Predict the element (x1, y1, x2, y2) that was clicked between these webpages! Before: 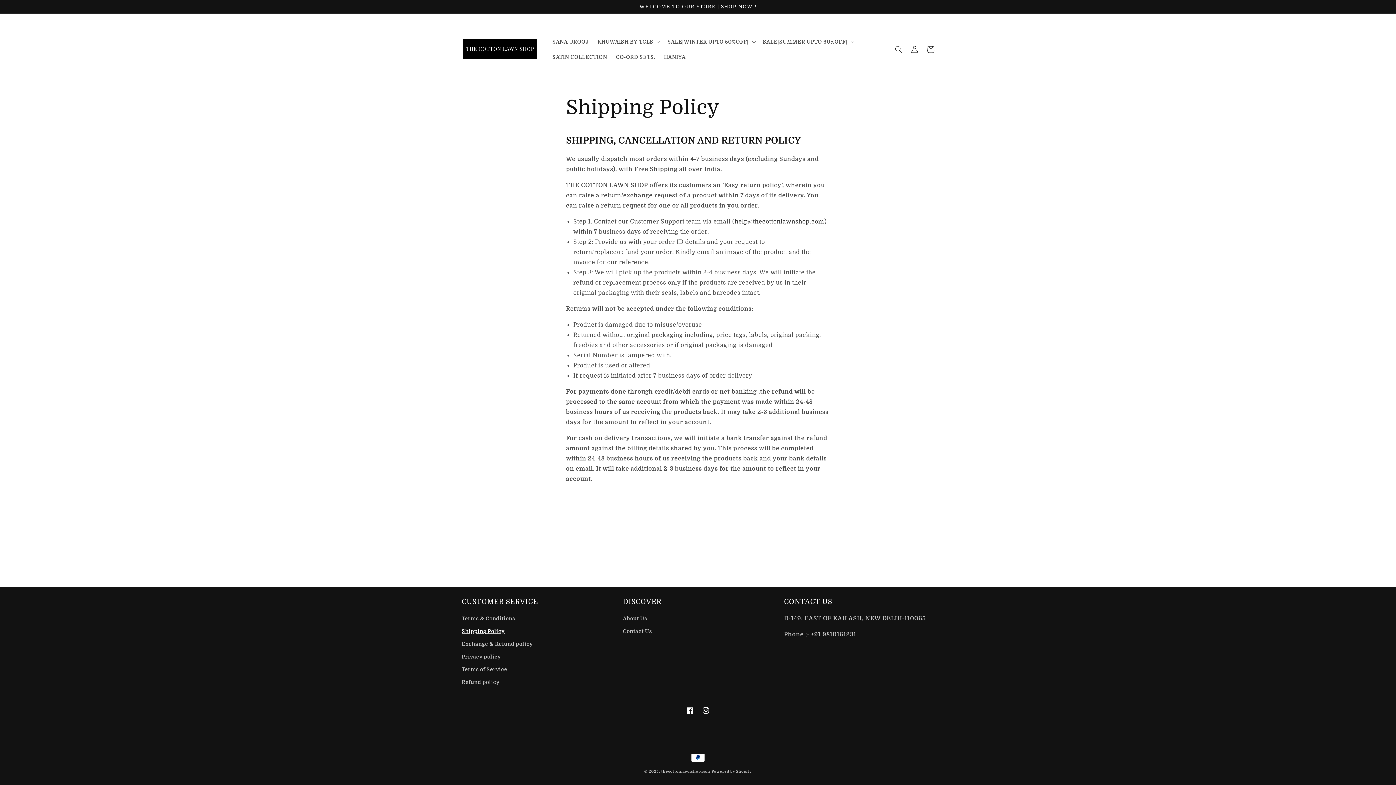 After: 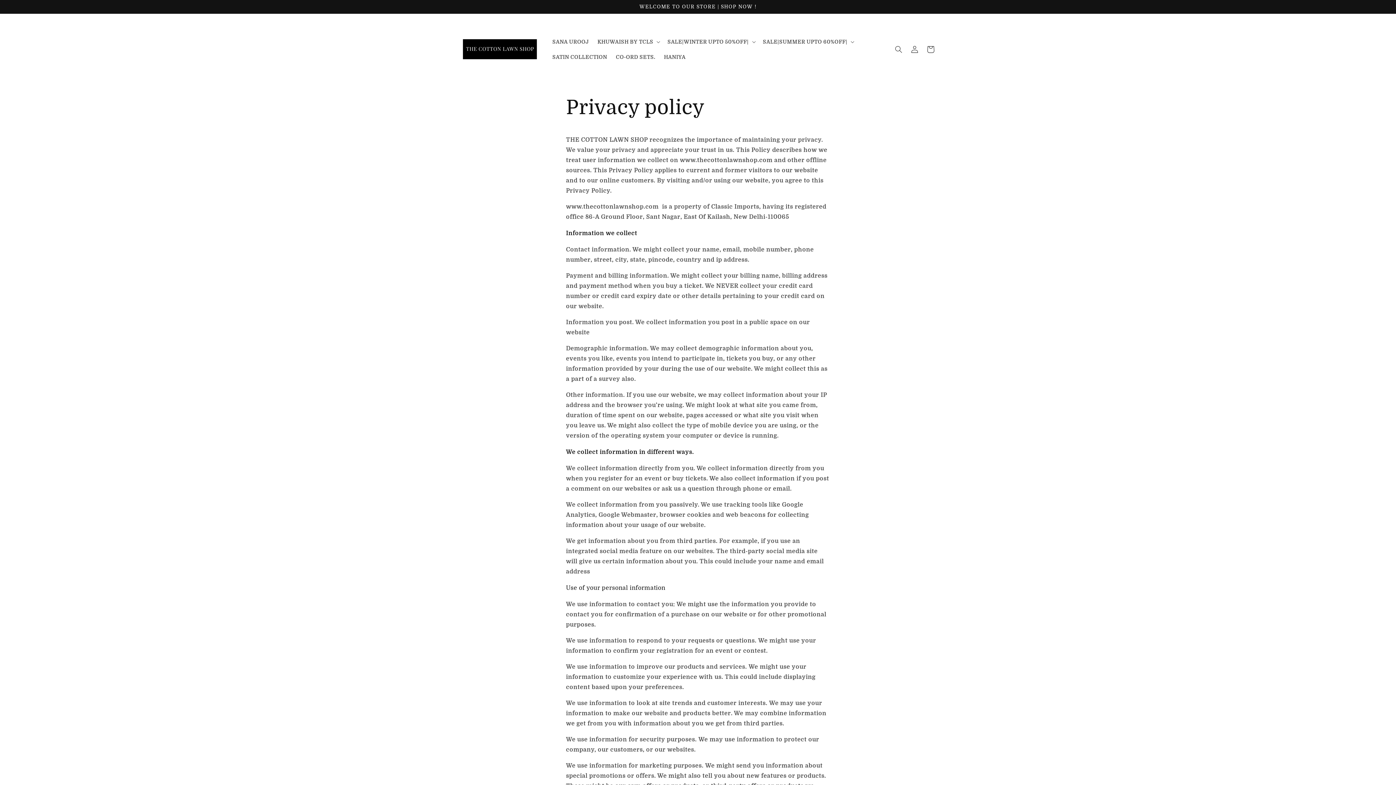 Action: label: Privacy policy bbox: (461, 650, 500, 663)